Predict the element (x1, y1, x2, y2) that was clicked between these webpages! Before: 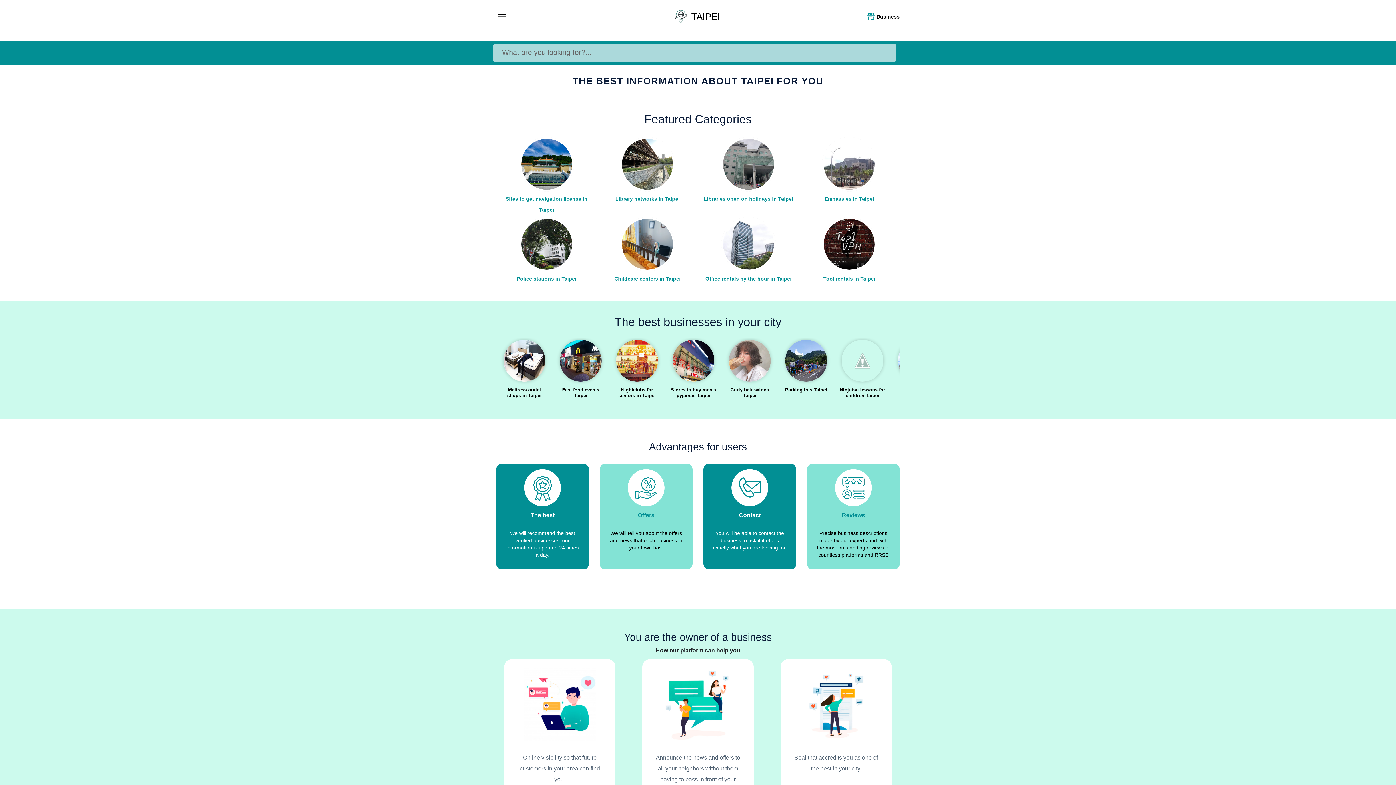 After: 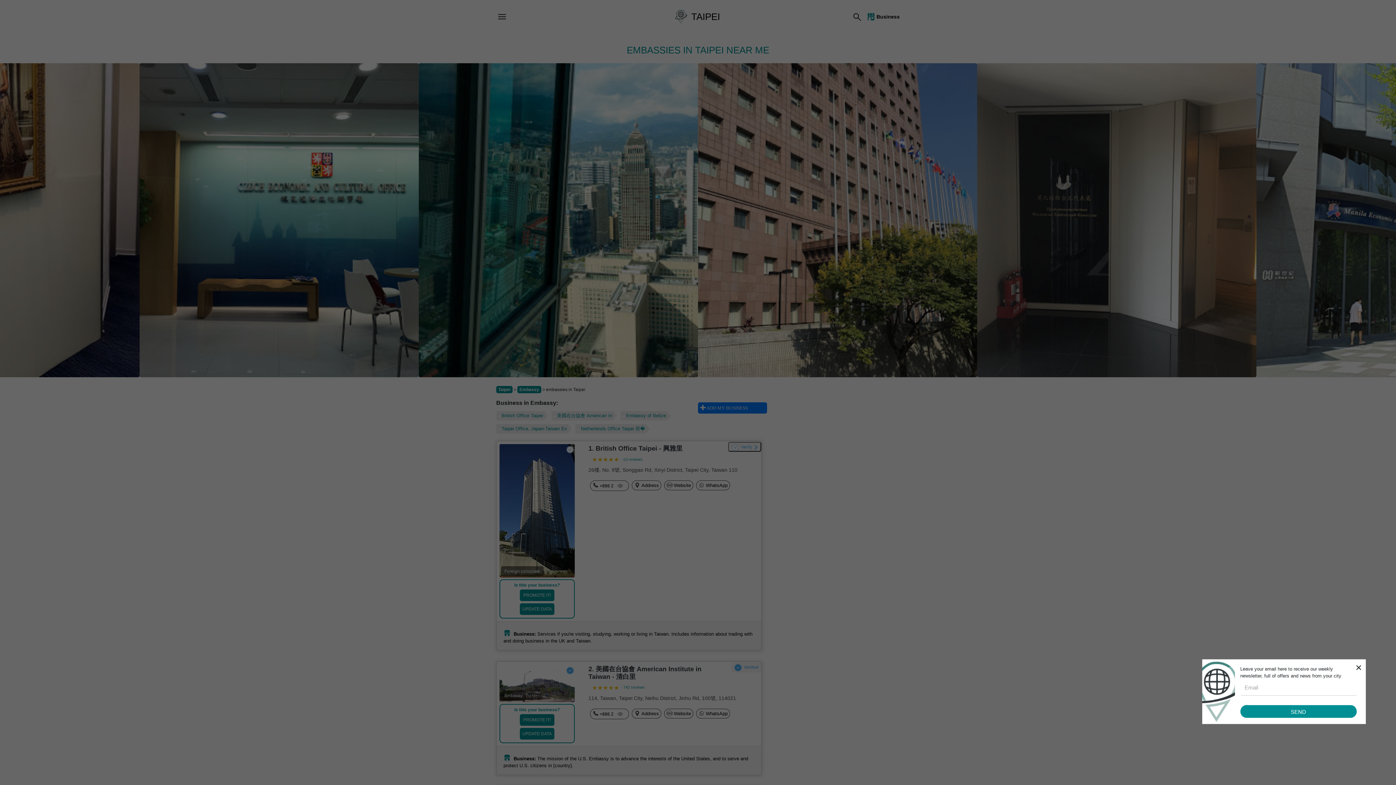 Action: label: Embassies in Taipei bbox: (799, 137, 900, 217)